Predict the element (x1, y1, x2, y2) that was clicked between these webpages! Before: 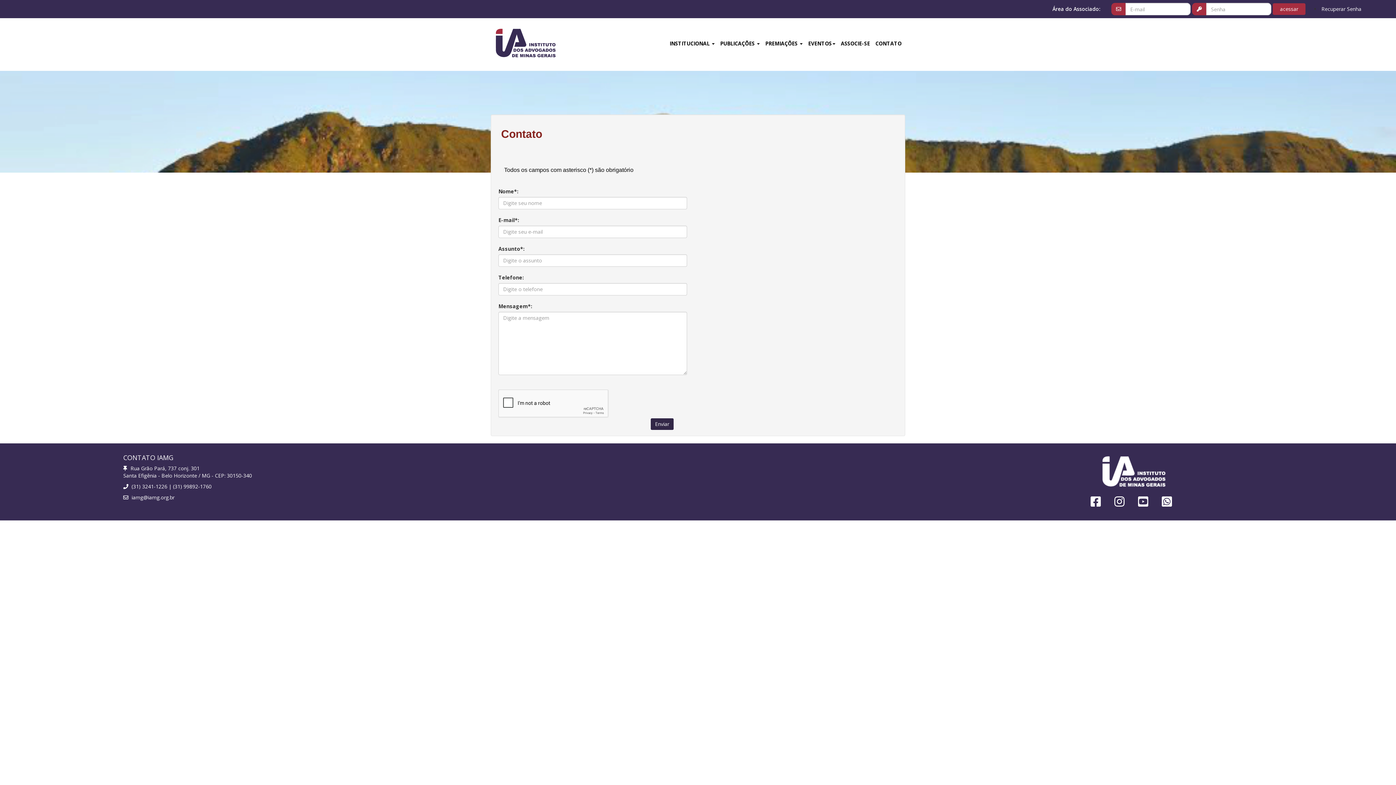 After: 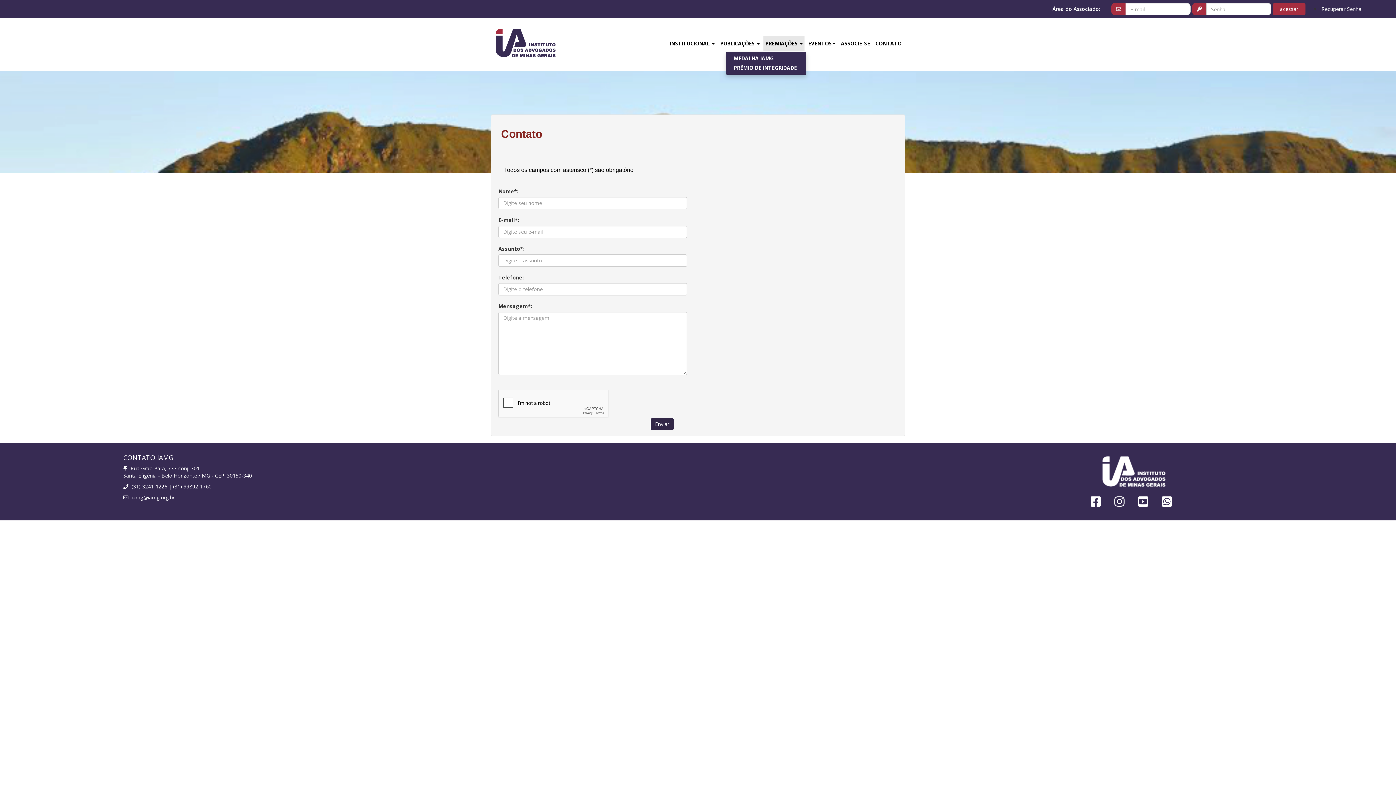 Action: label: PREMIAÇÕES  bbox: (763, 36, 804, 50)